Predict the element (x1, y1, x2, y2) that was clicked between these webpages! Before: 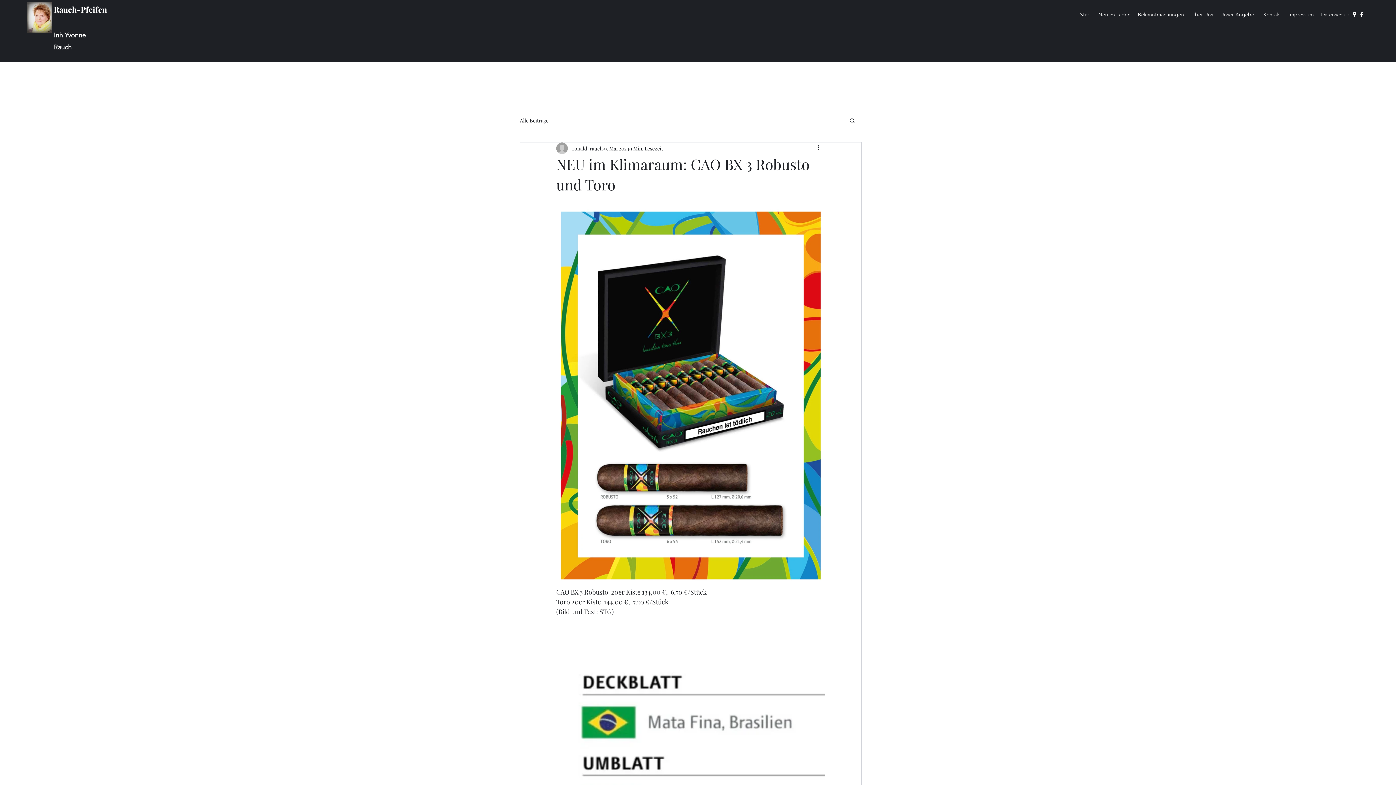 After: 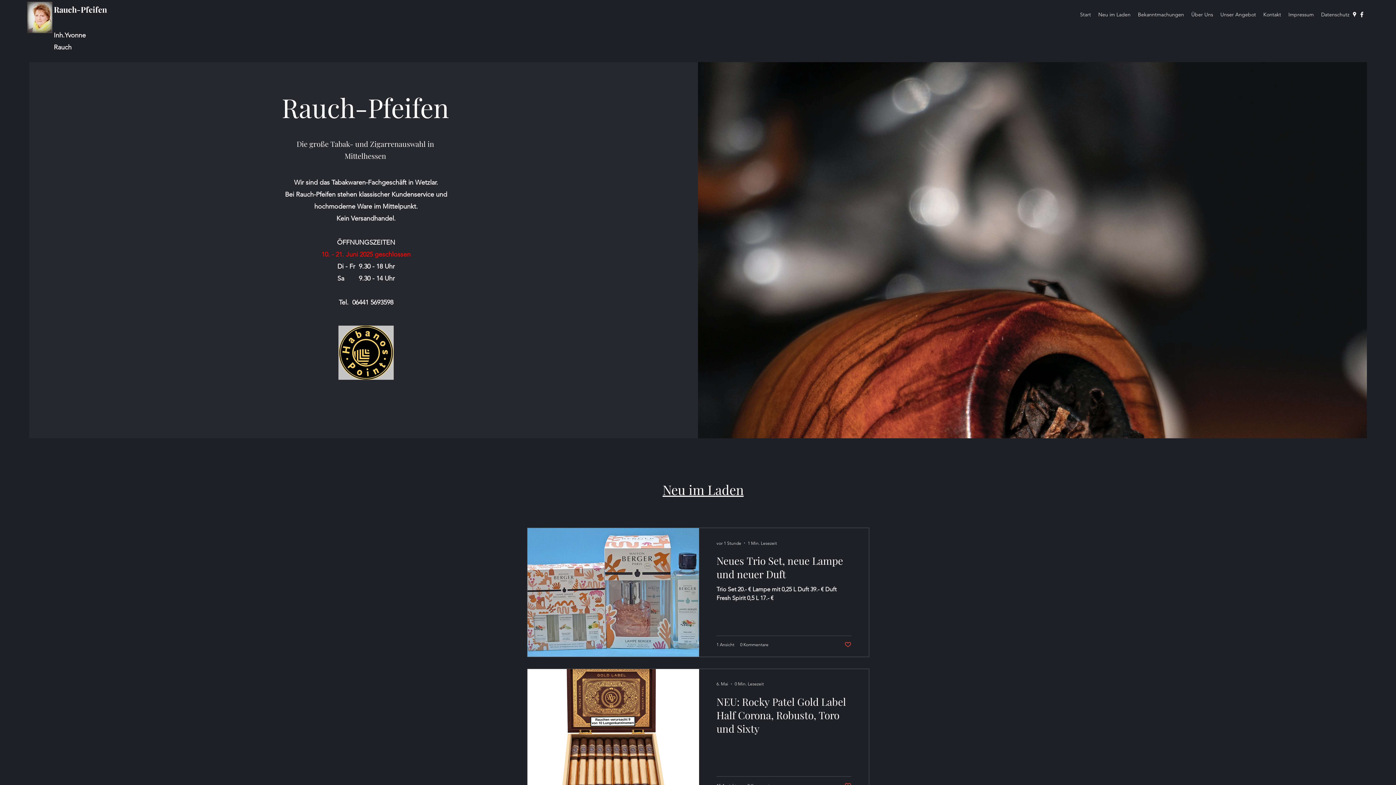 Action: bbox: (1076, 9, 1094, 20) label: Start